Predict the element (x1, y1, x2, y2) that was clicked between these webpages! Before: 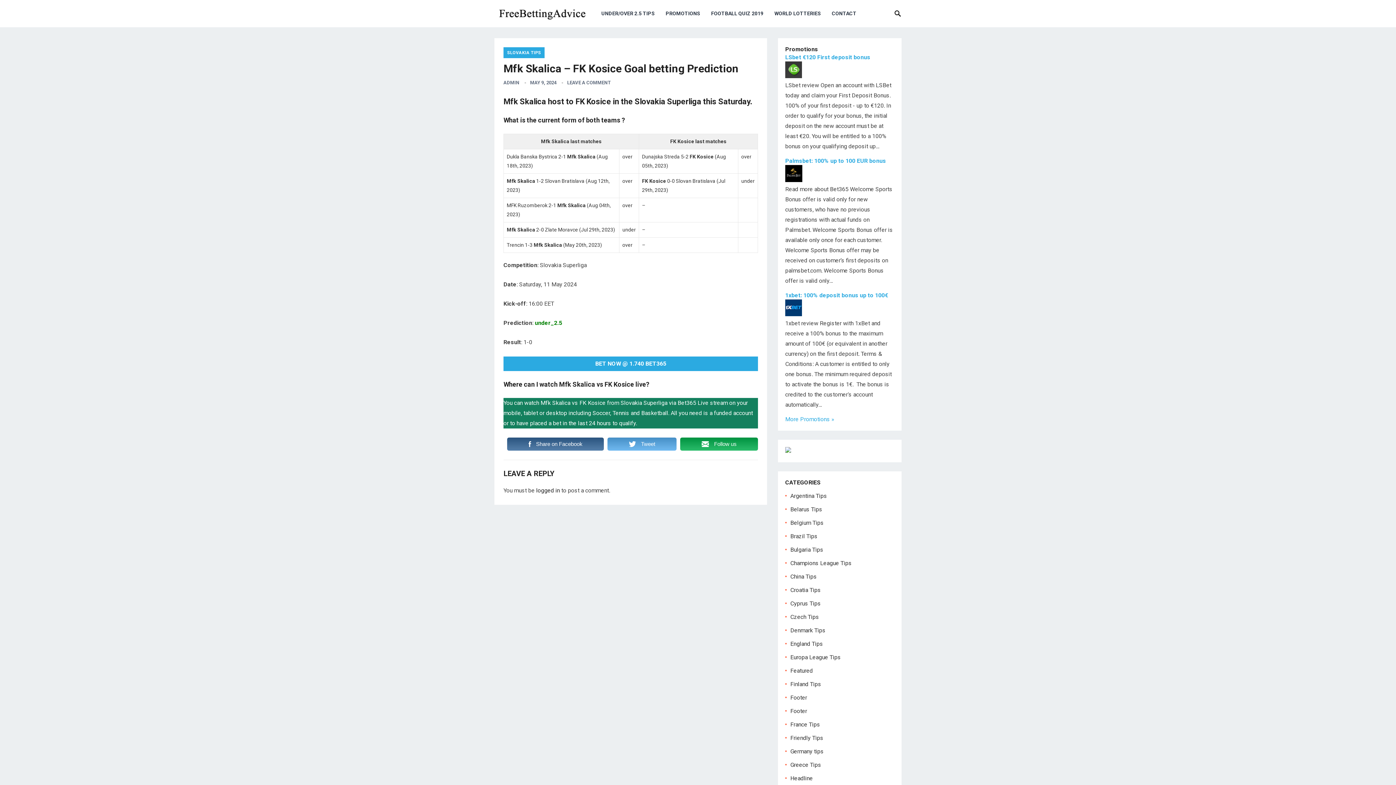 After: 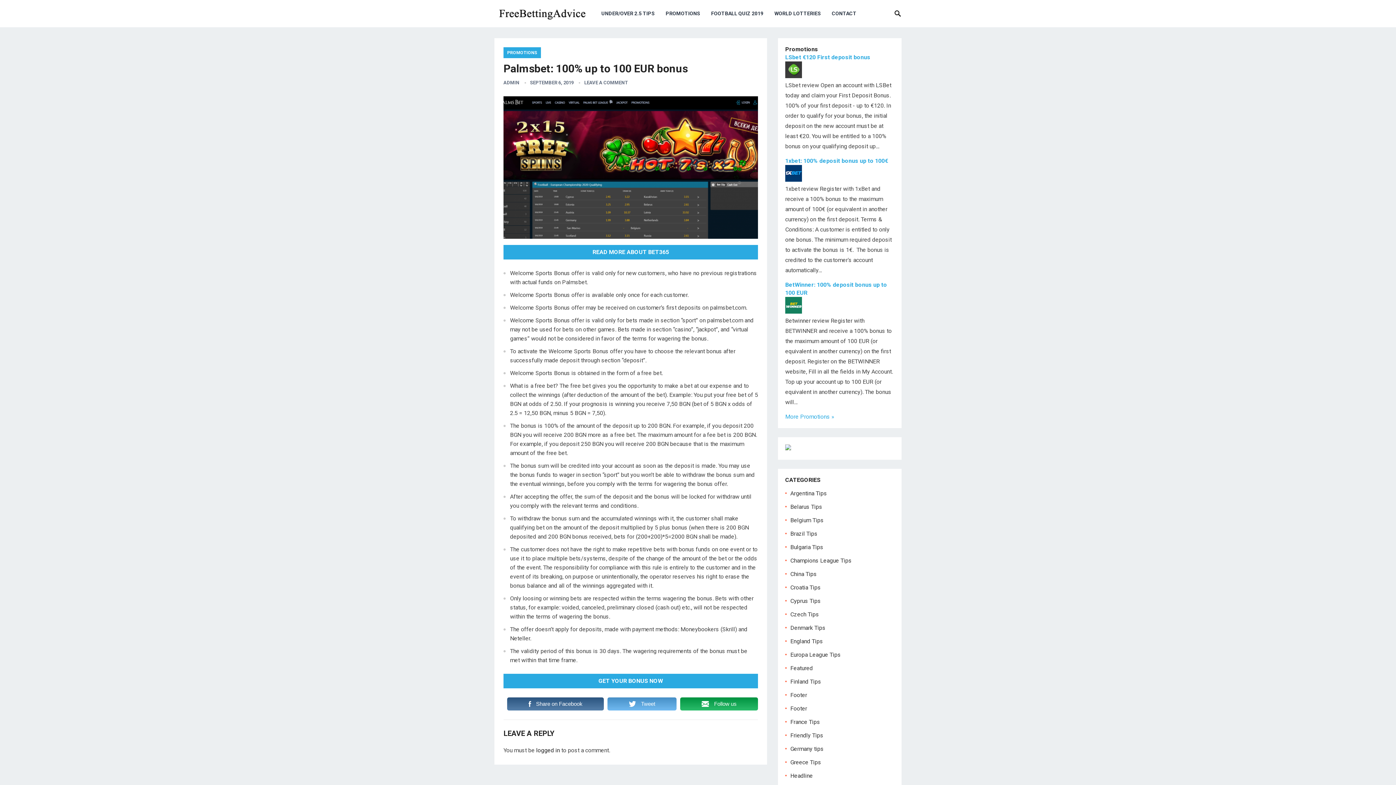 Action: bbox: (785, 176, 802, 183)